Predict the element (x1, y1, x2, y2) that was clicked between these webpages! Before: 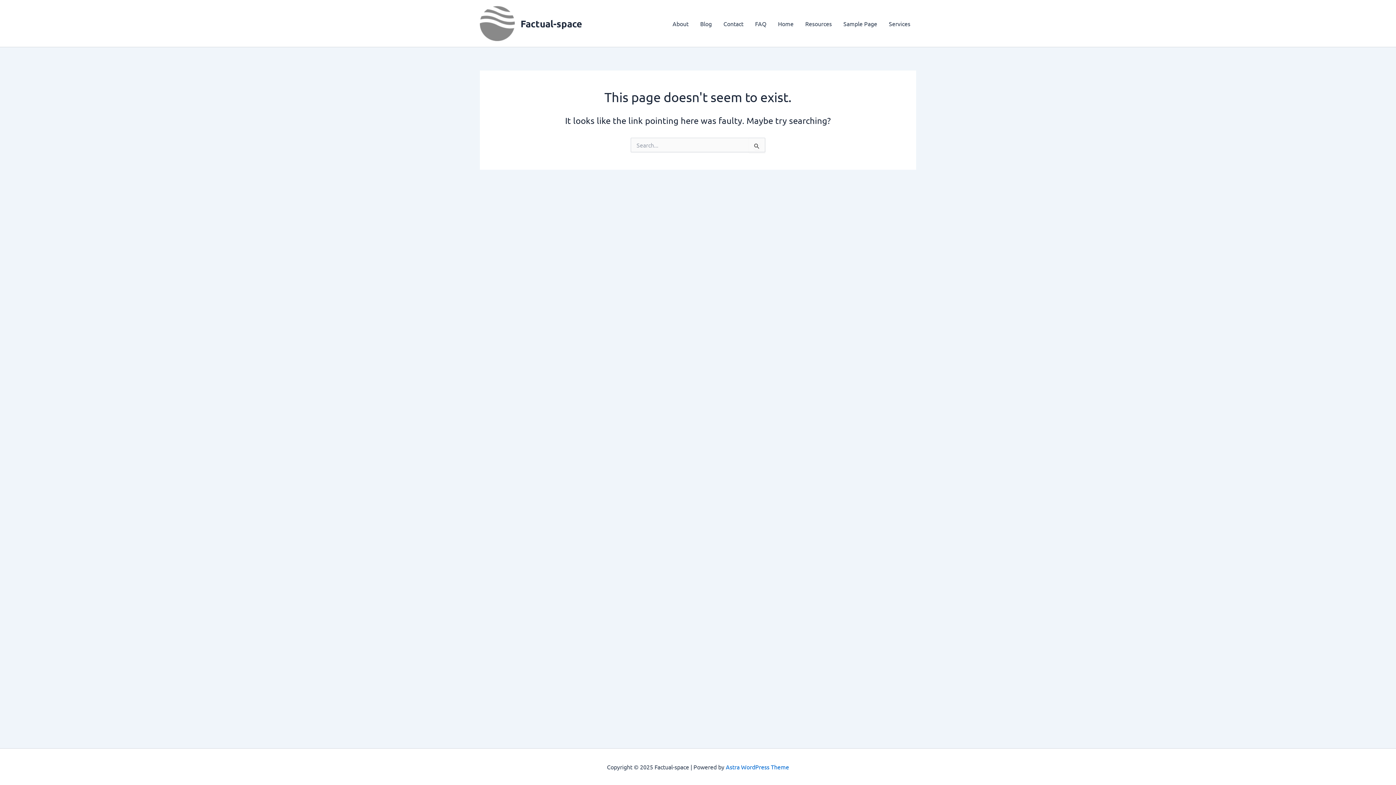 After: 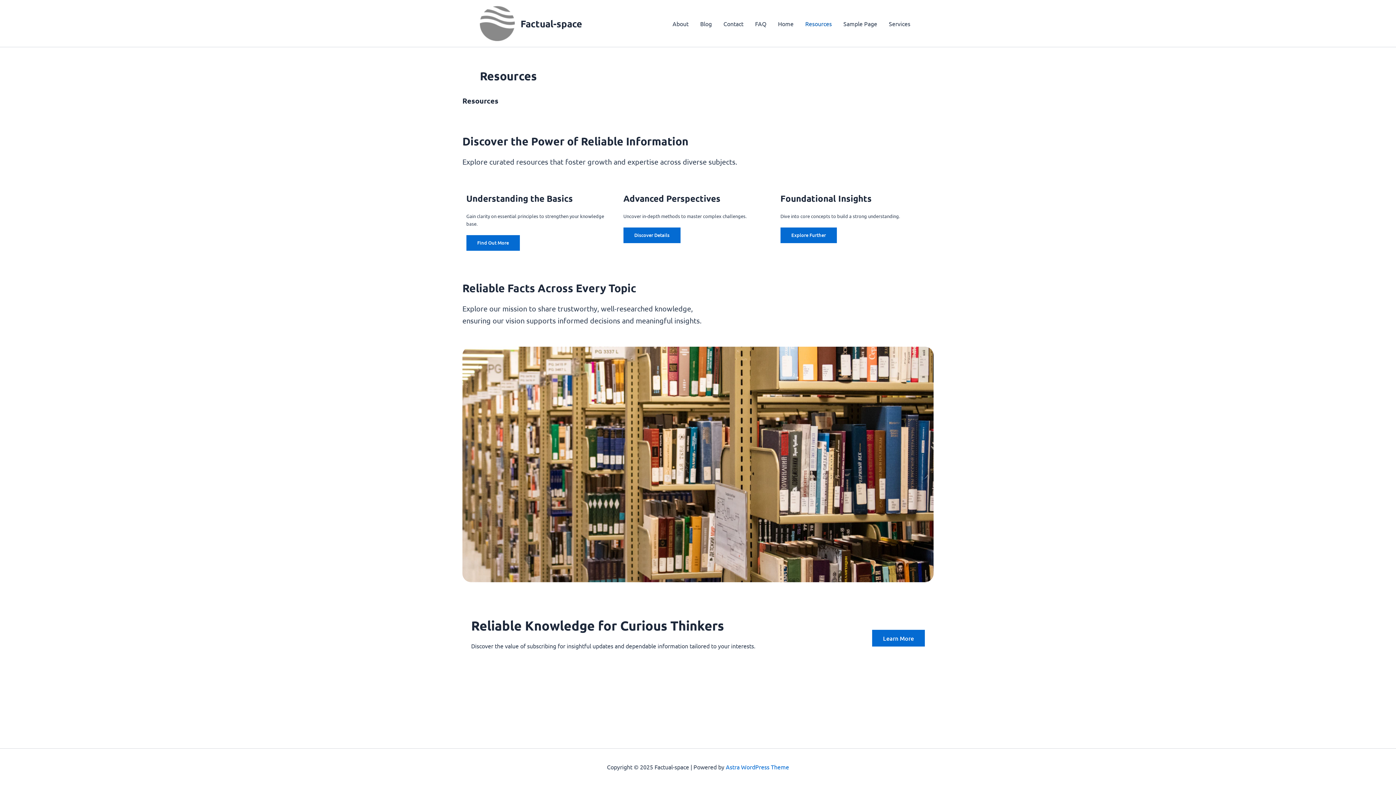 Action: label: Resources bbox: (799, 8, 837, 38)